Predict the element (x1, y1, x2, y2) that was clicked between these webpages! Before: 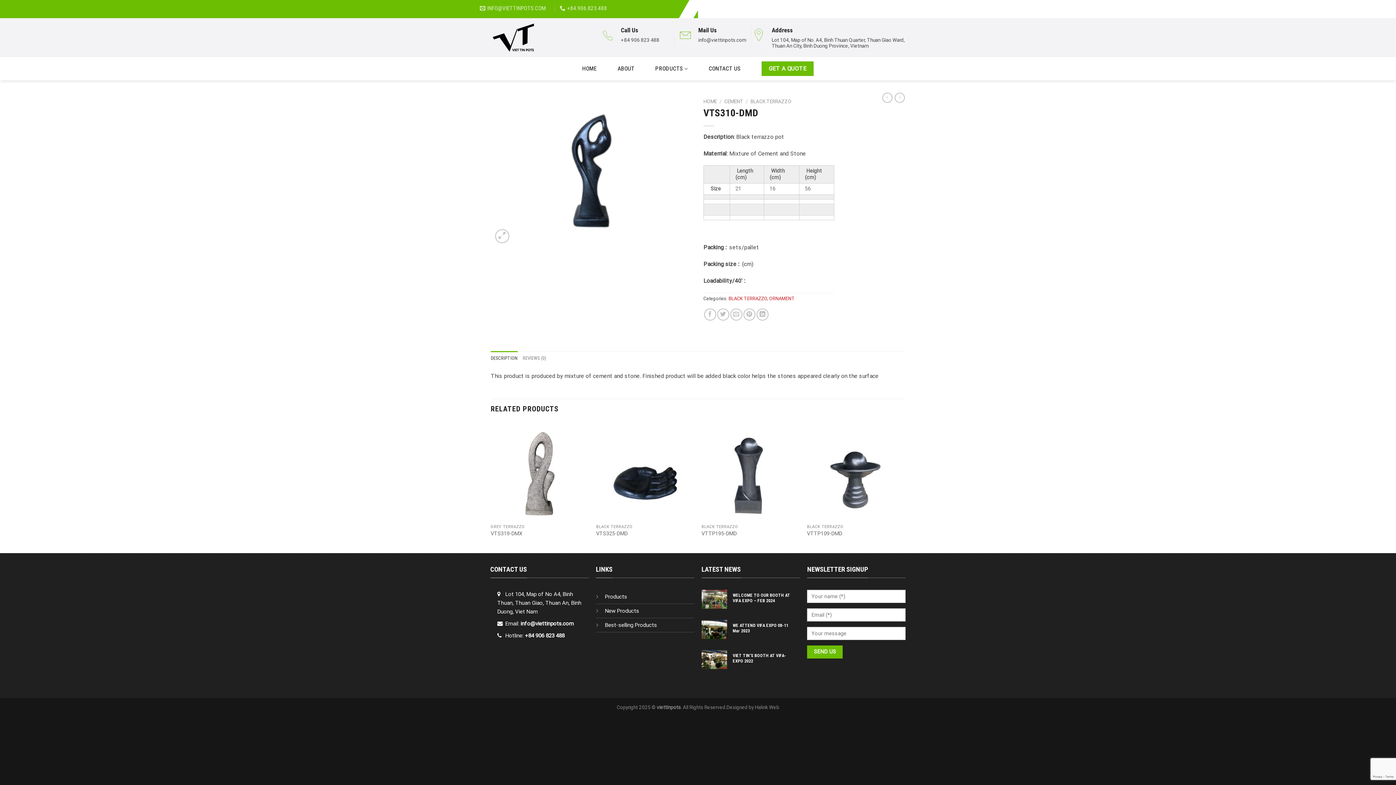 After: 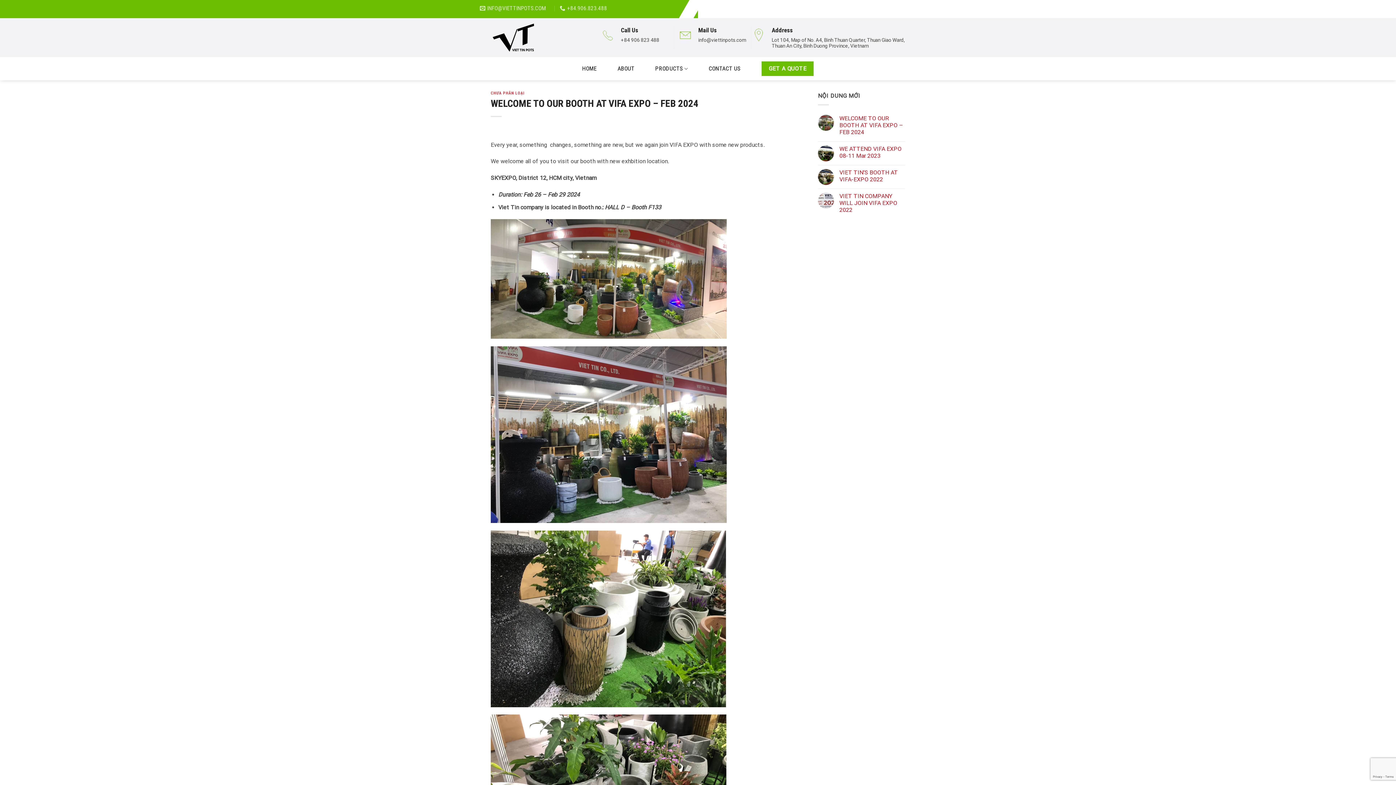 Action: bbox: (701, 590, 800, 609) label: 	
WELCOME TO OUR BOOTH AT VIFA EXPO – FEB 2024